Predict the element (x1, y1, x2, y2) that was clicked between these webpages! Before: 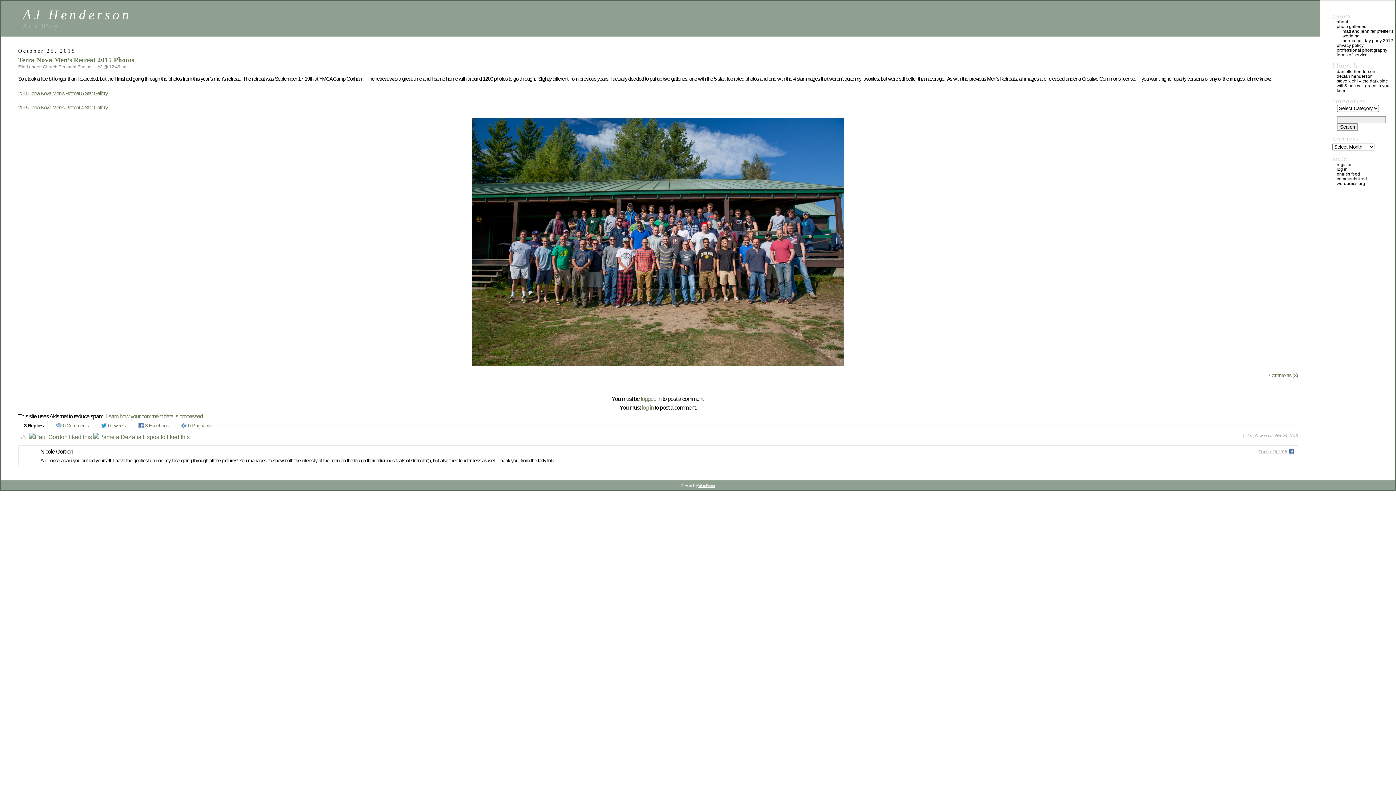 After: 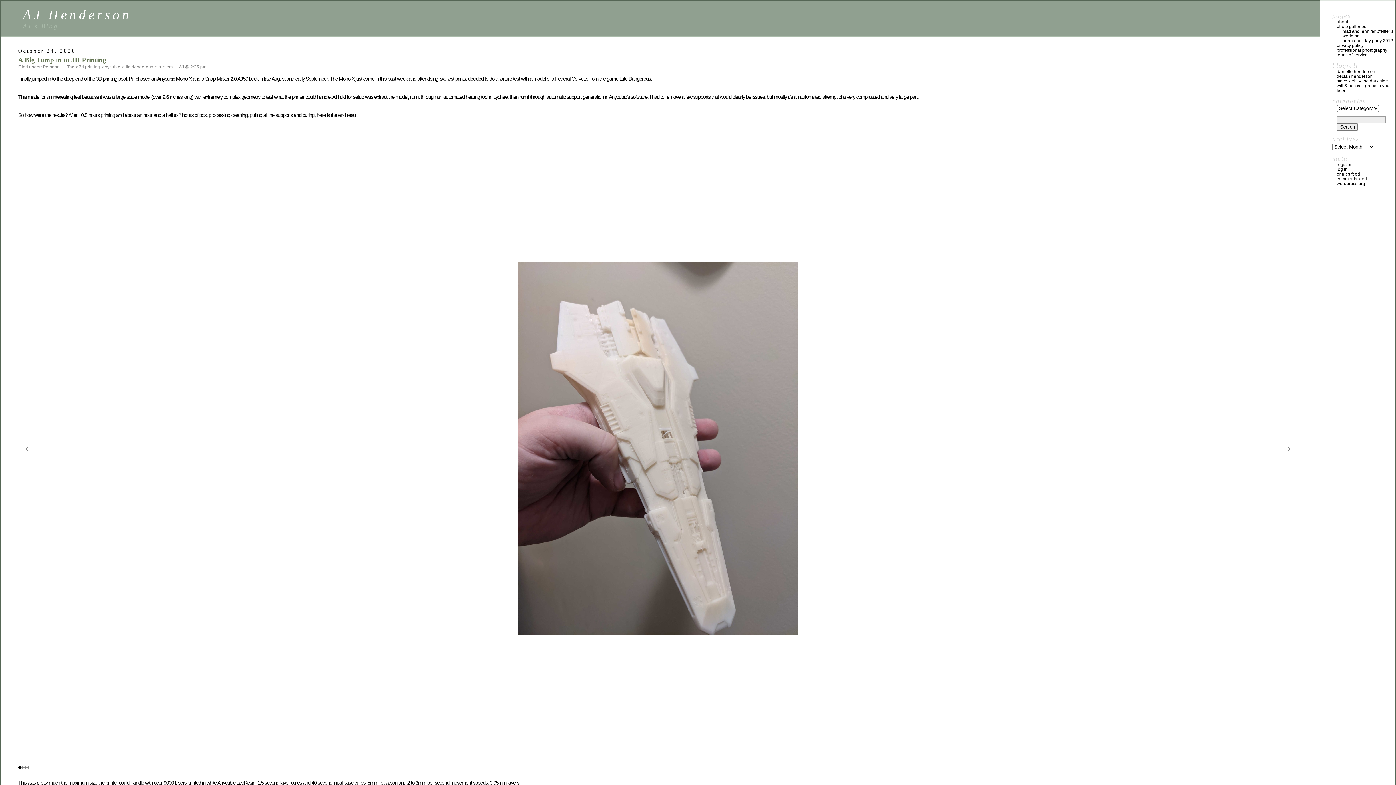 Action: bbox: (22, 7, 131, 22) label: AJ Henderson